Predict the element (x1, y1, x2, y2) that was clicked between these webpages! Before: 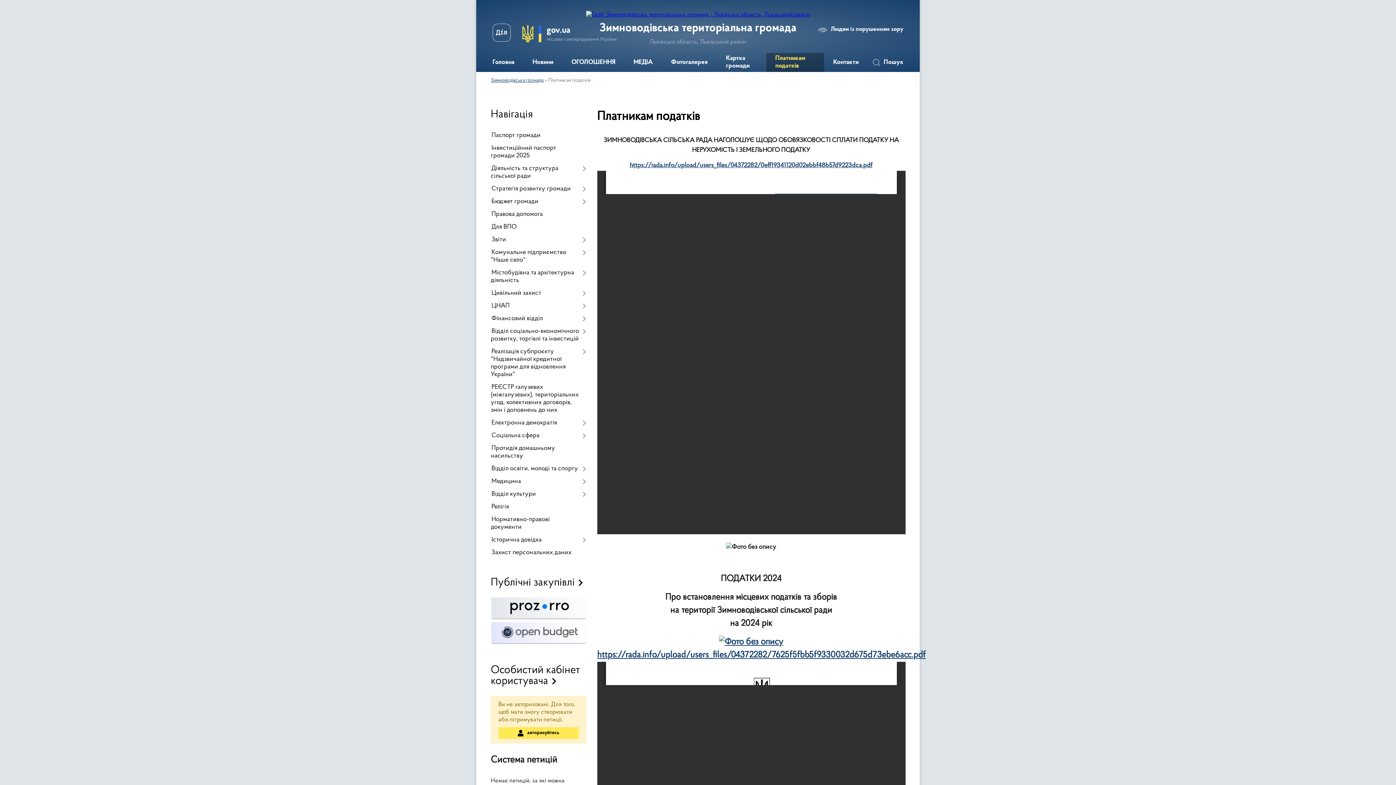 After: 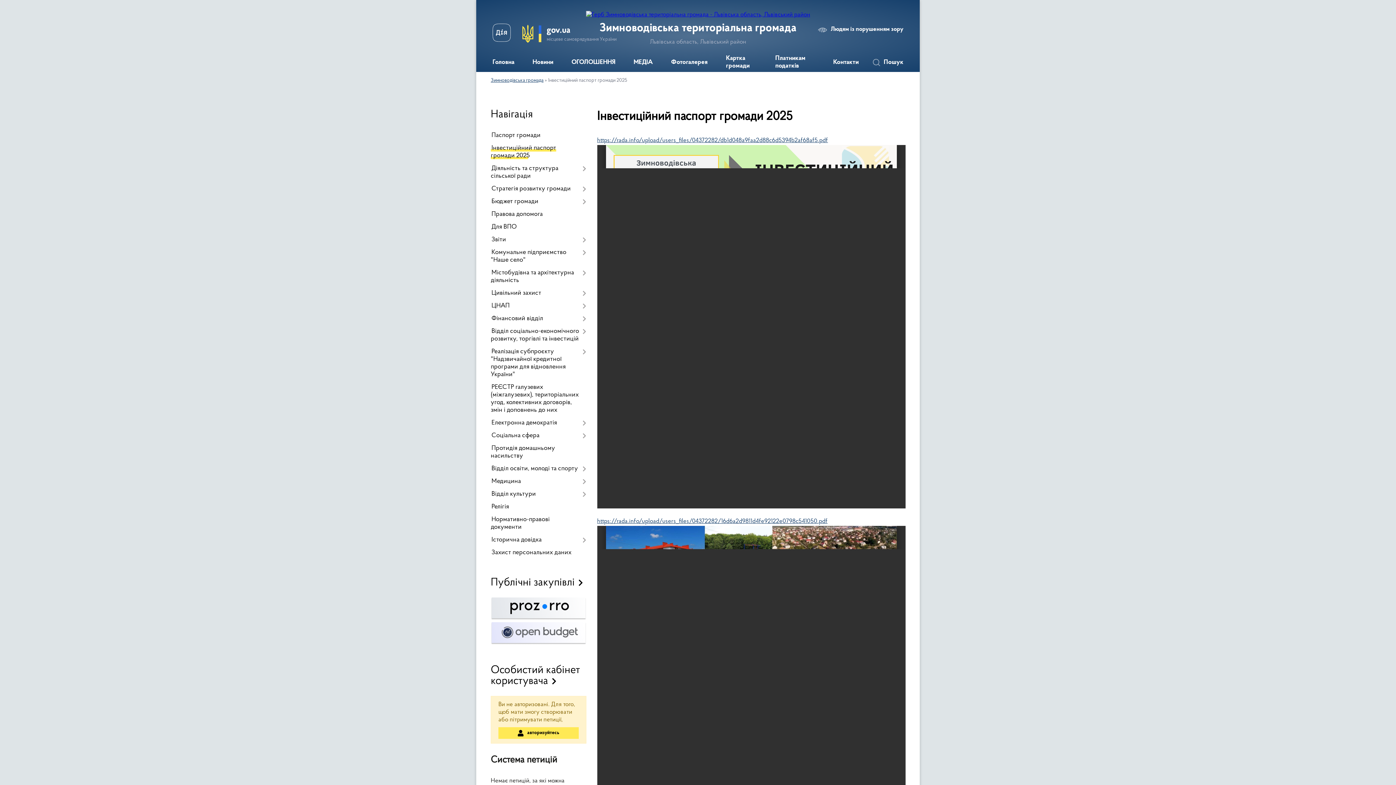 Action: bbox: (490, 142, 586, 162) label: Інвестиційний паспорт громади 2025